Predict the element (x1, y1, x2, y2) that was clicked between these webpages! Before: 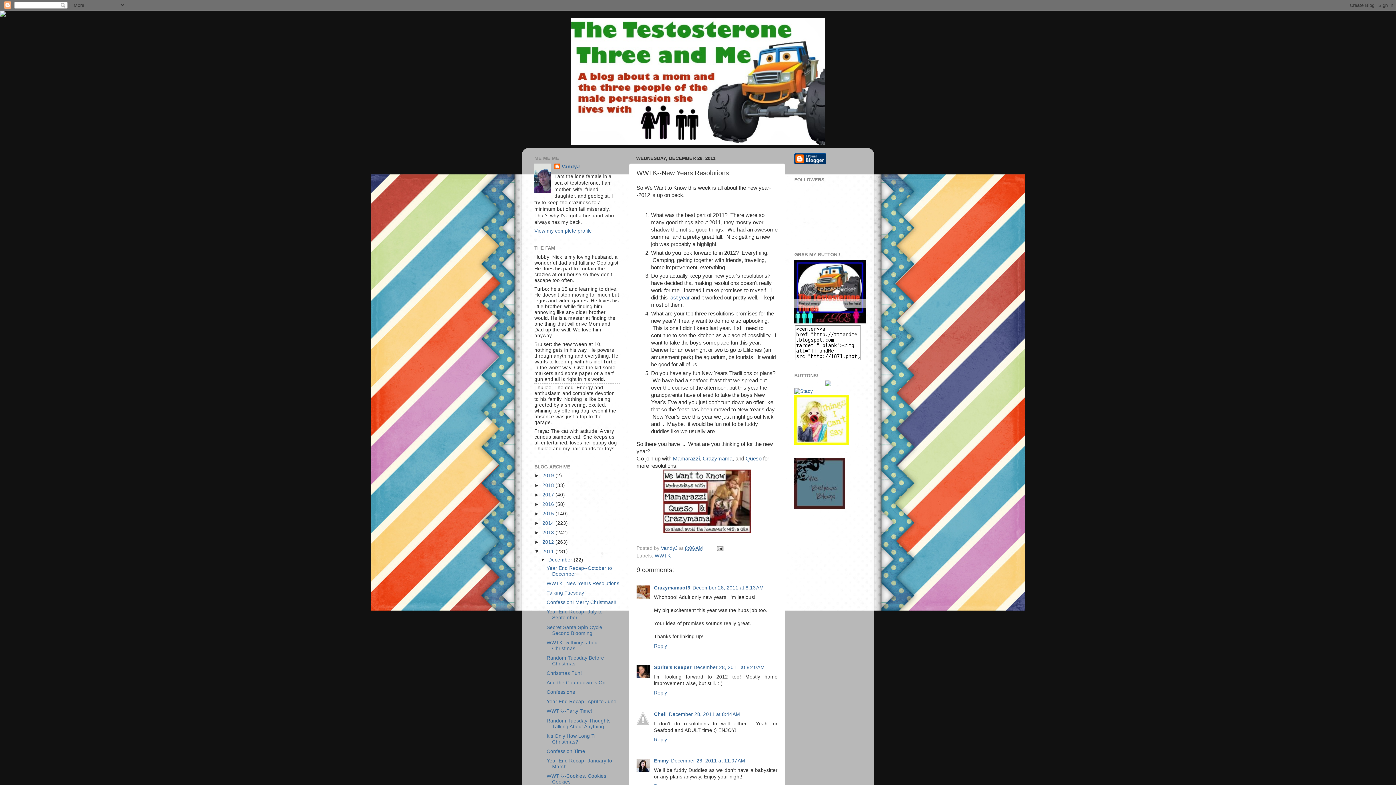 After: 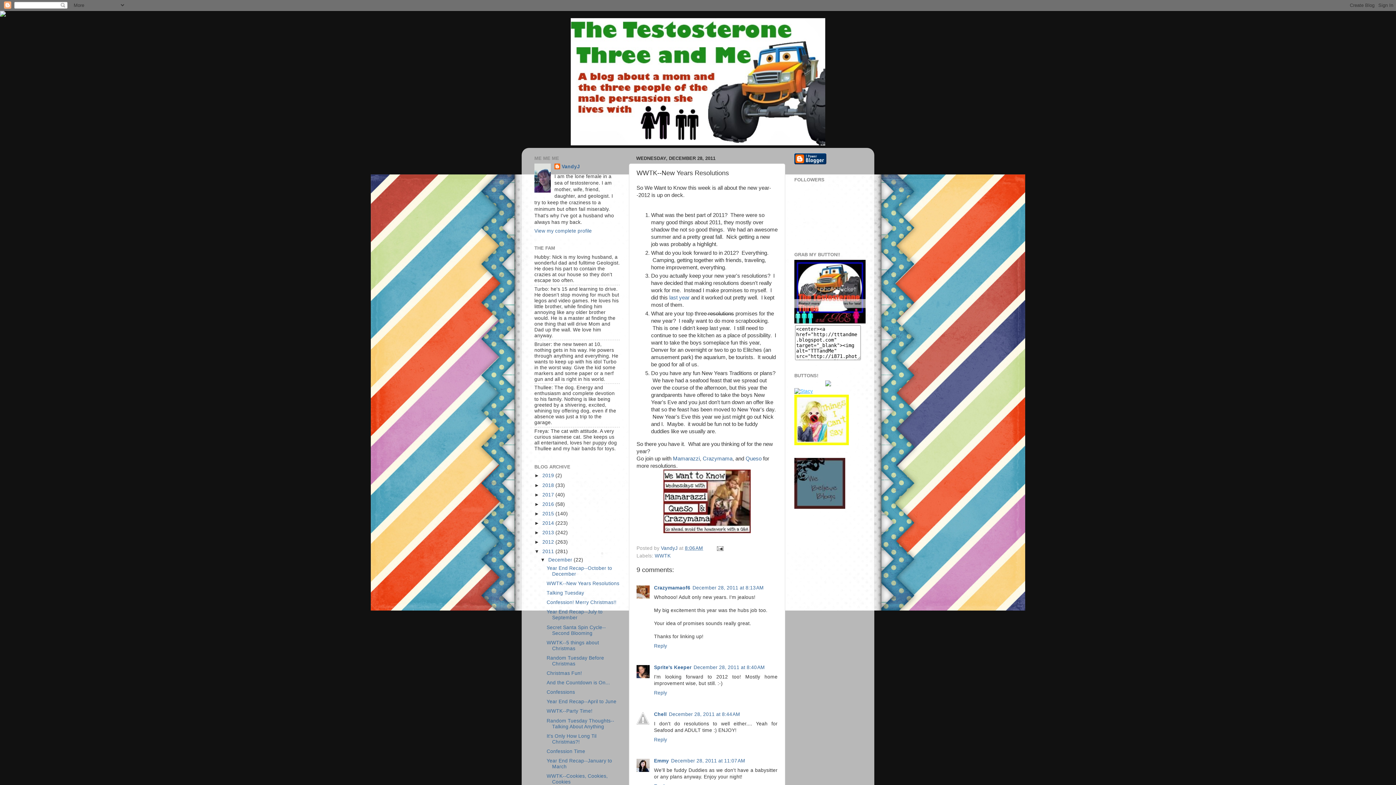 Action: bbox: (794, 388, 813, 394)